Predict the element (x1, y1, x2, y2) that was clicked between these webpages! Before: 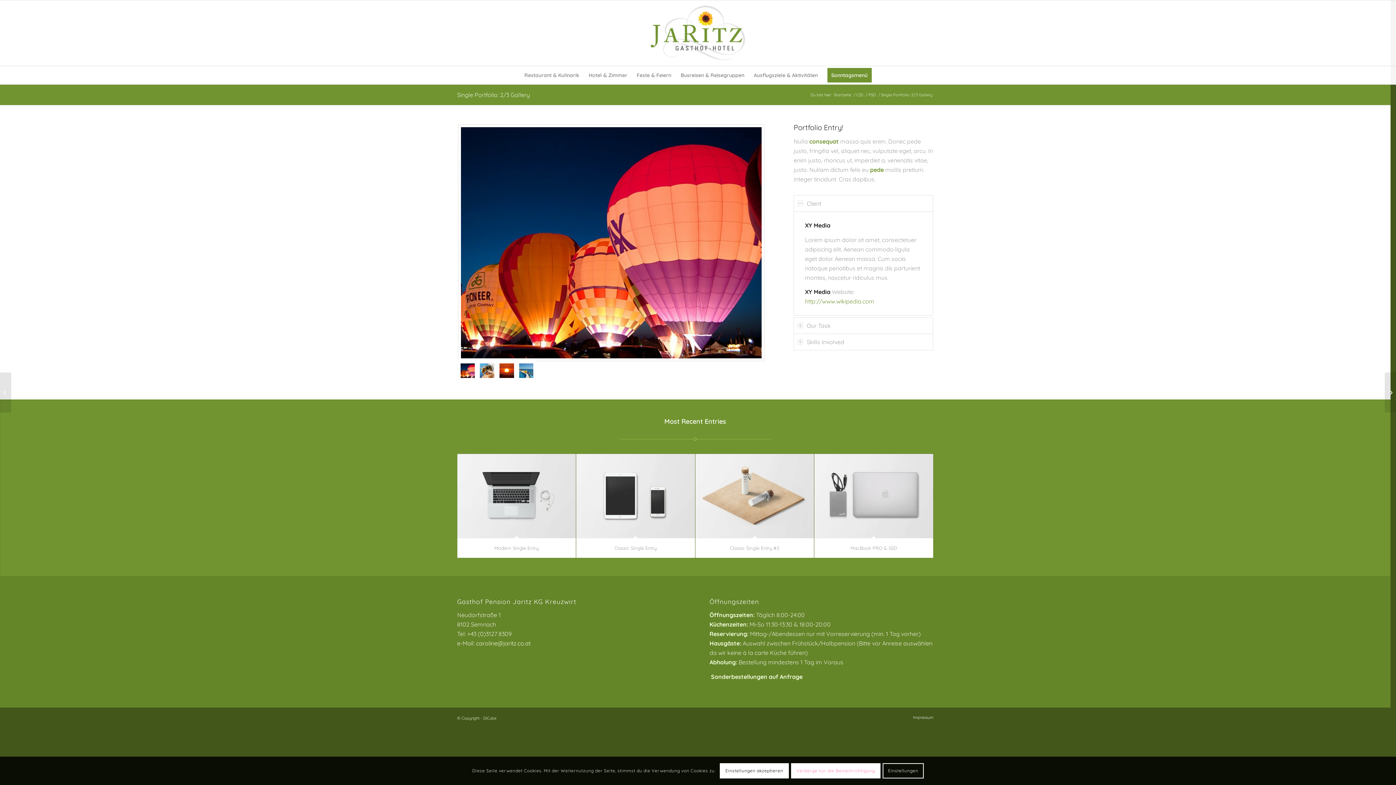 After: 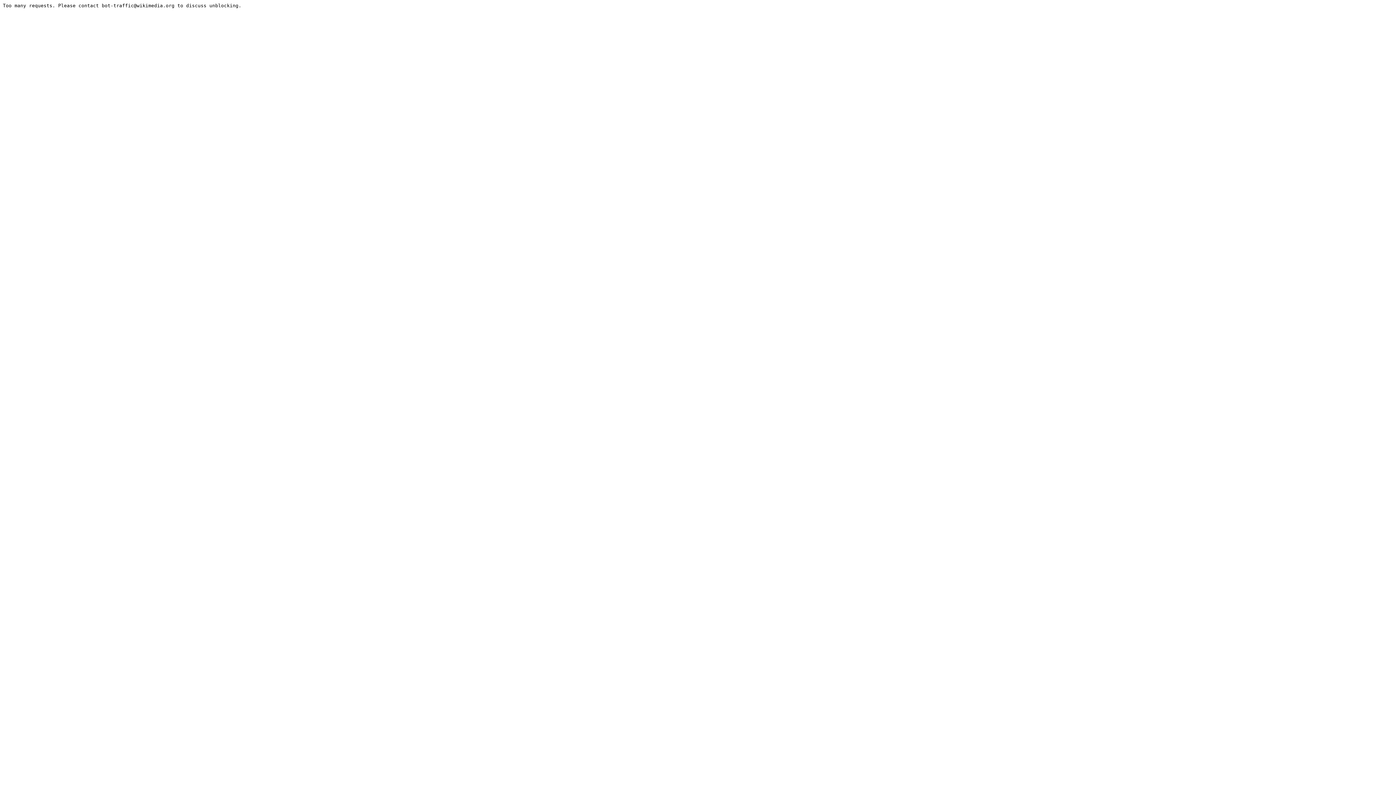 Action: label: http://www.wikipedia.com bbox: (805, 297, 874, 305)